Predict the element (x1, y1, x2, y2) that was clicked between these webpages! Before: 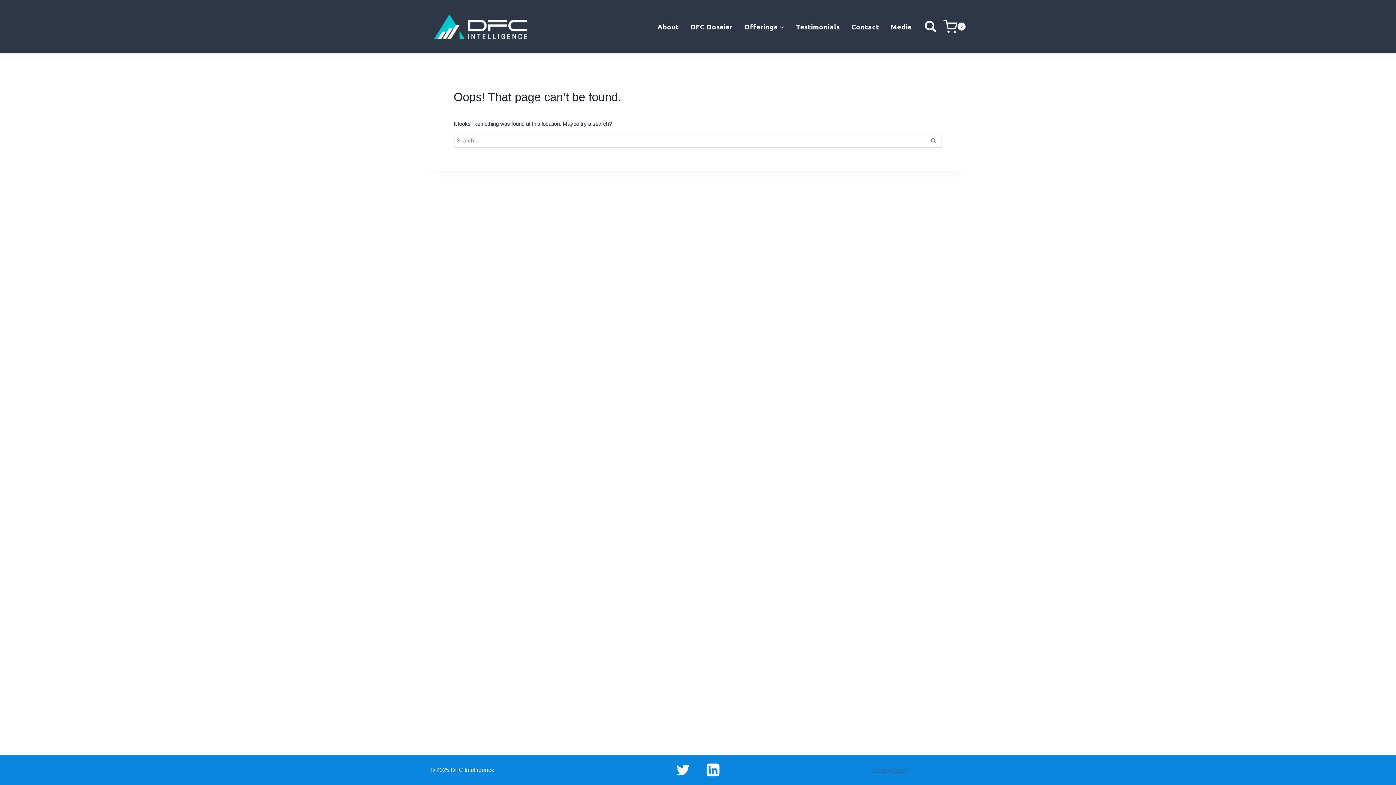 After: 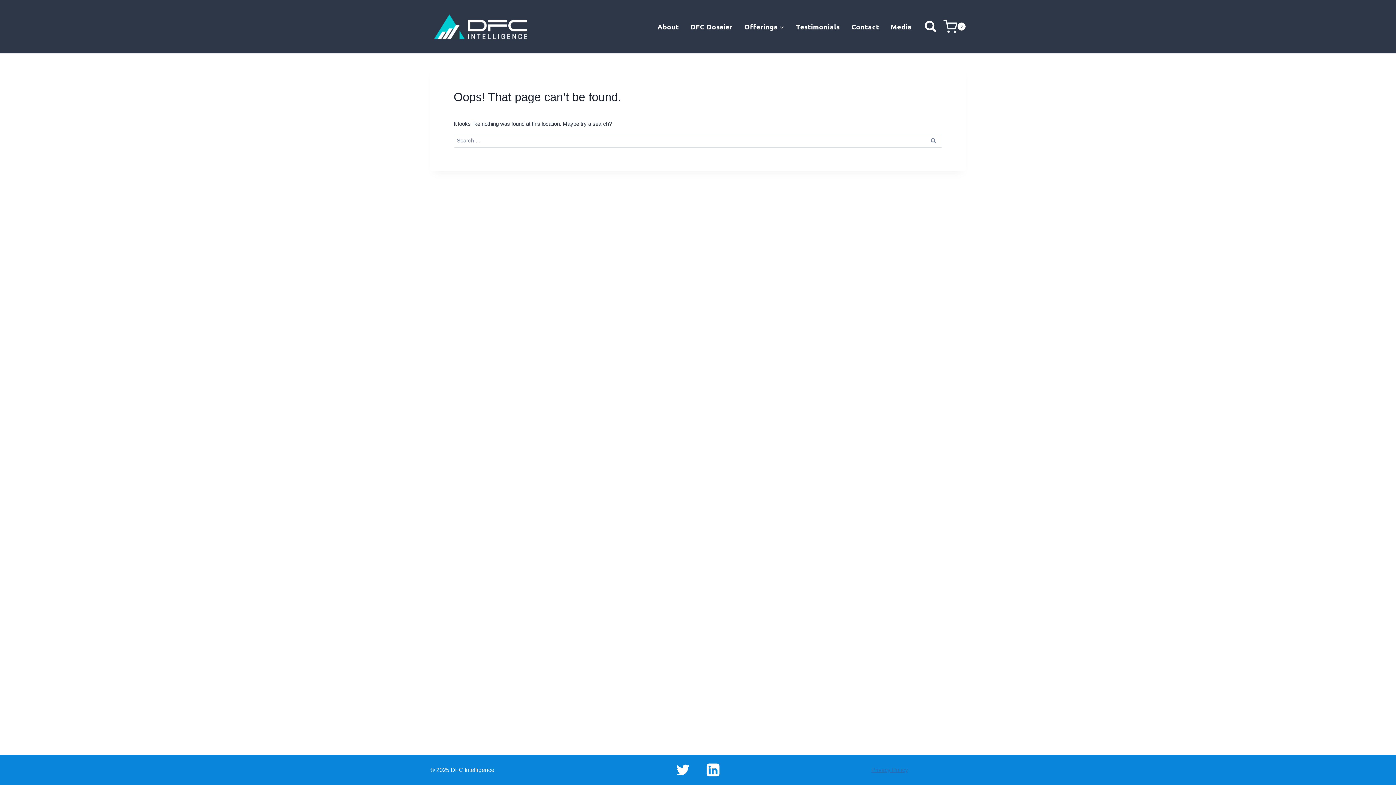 Action: bbox: (668, 755, 698, 785) label: Twitter